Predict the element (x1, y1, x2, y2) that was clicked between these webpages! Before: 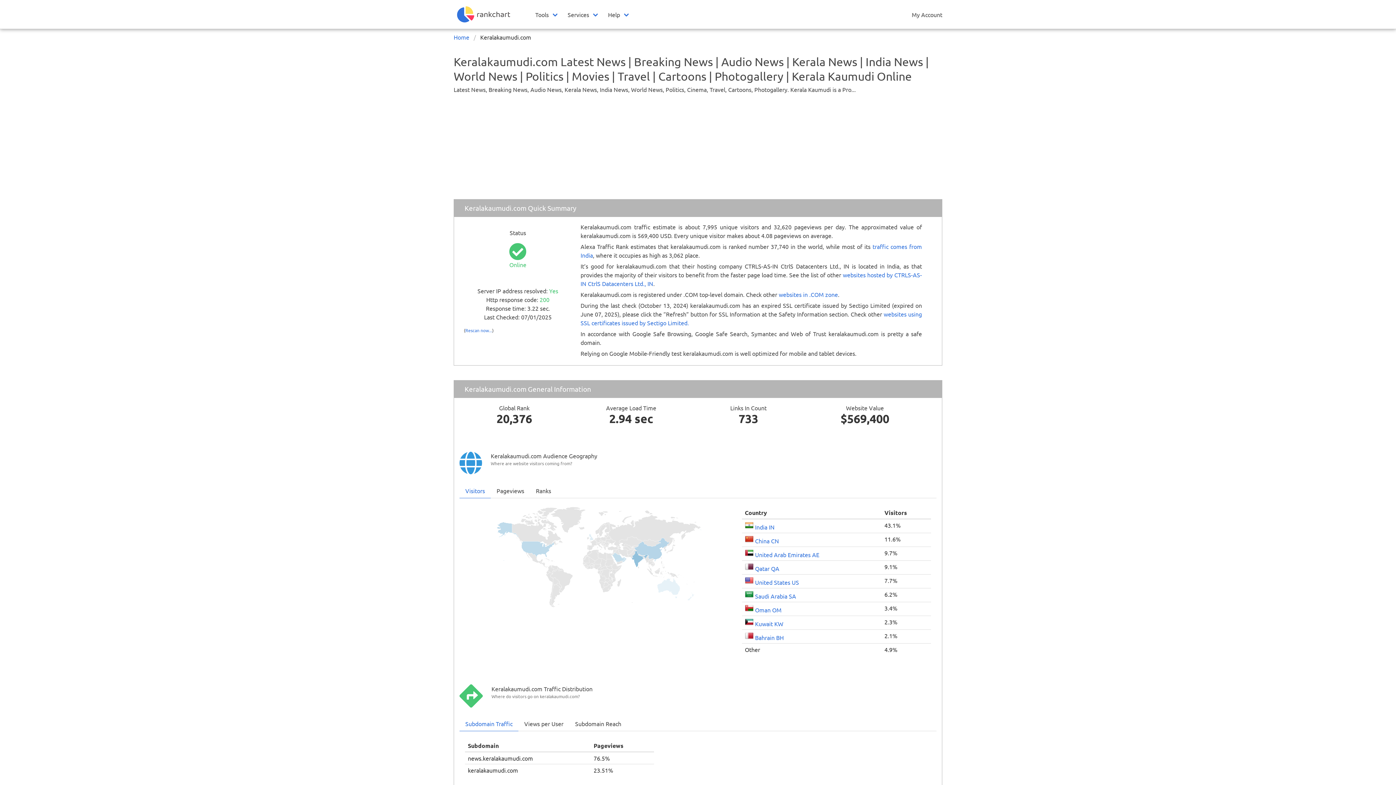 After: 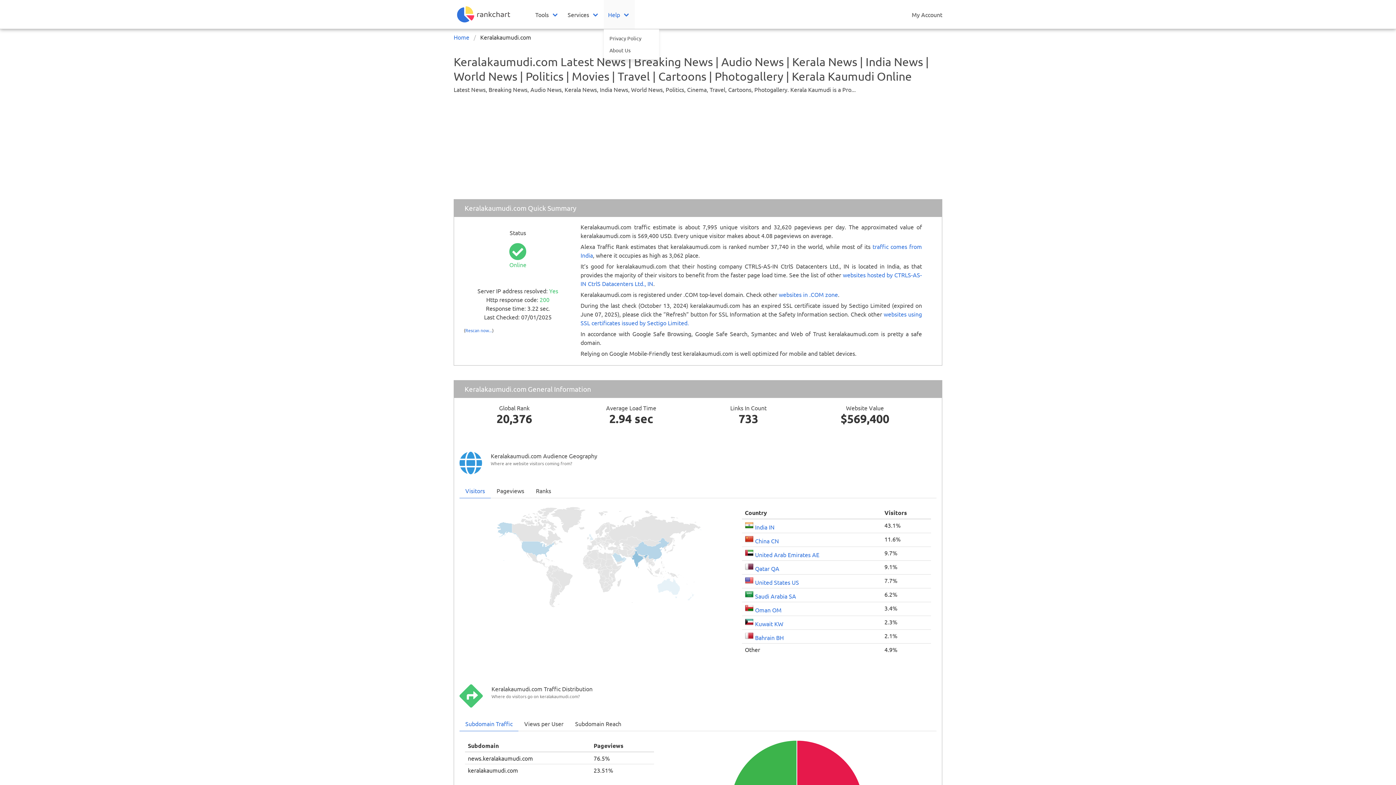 Action: bbox: (603, 0, 634, 28) label: Help